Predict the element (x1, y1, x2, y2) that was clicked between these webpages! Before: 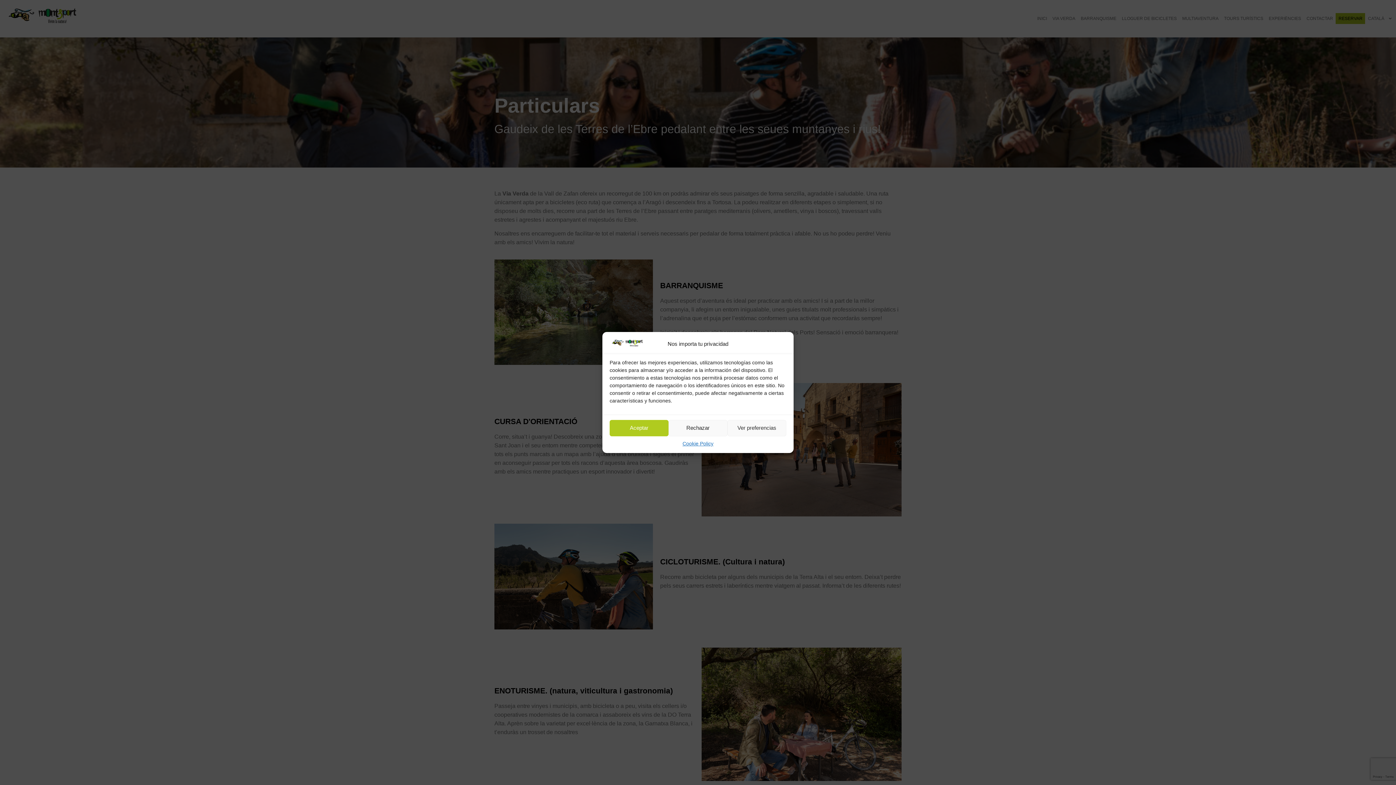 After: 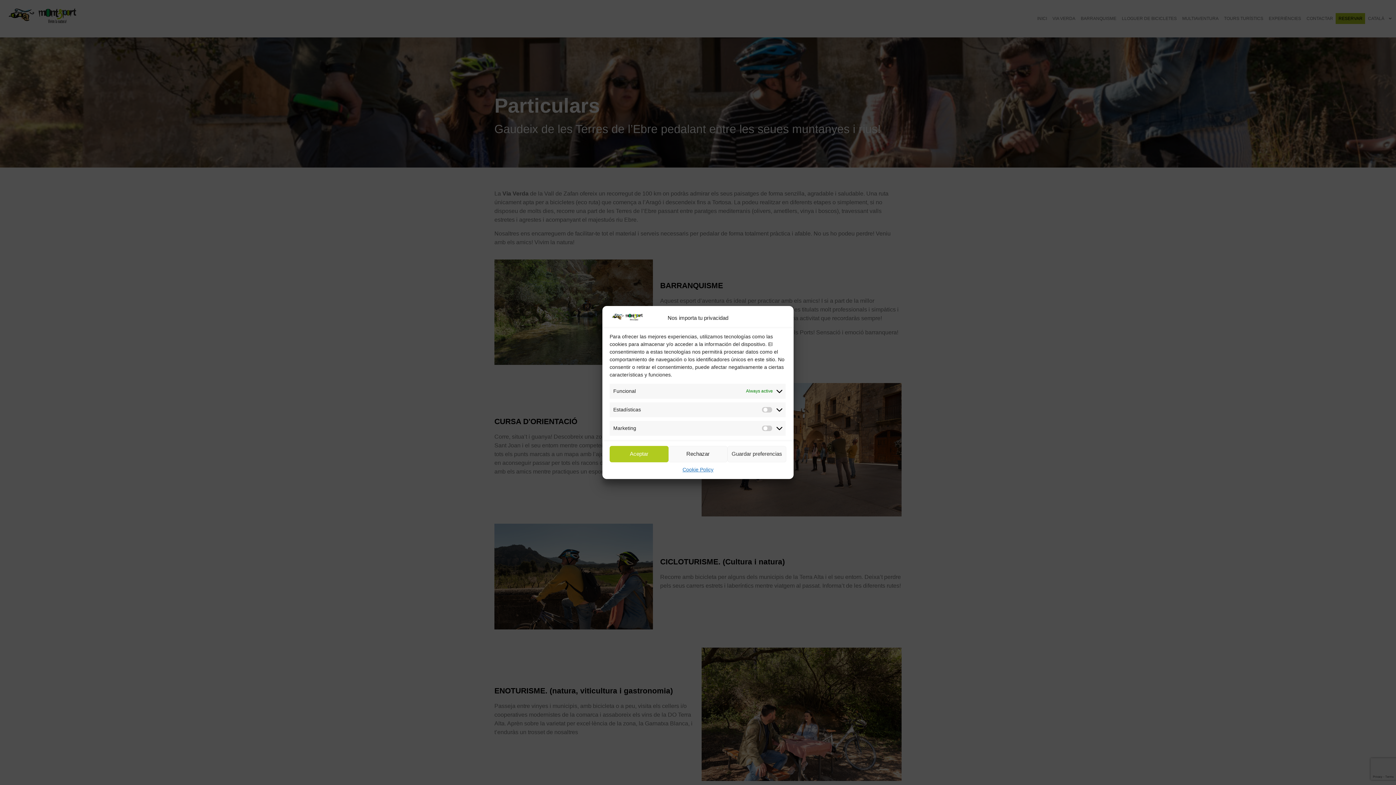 Action: bbox: (727, 420, 786, 436) label: Ver preferencias